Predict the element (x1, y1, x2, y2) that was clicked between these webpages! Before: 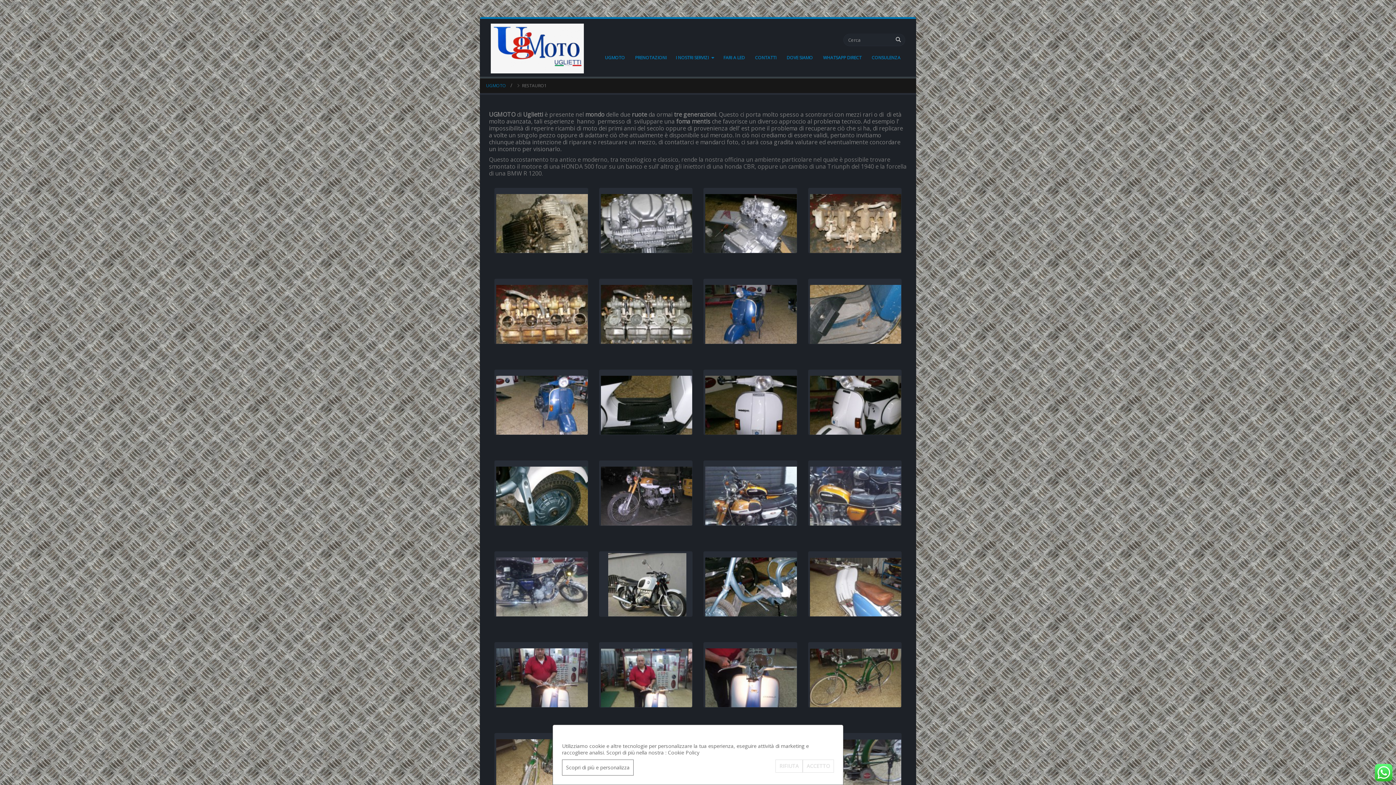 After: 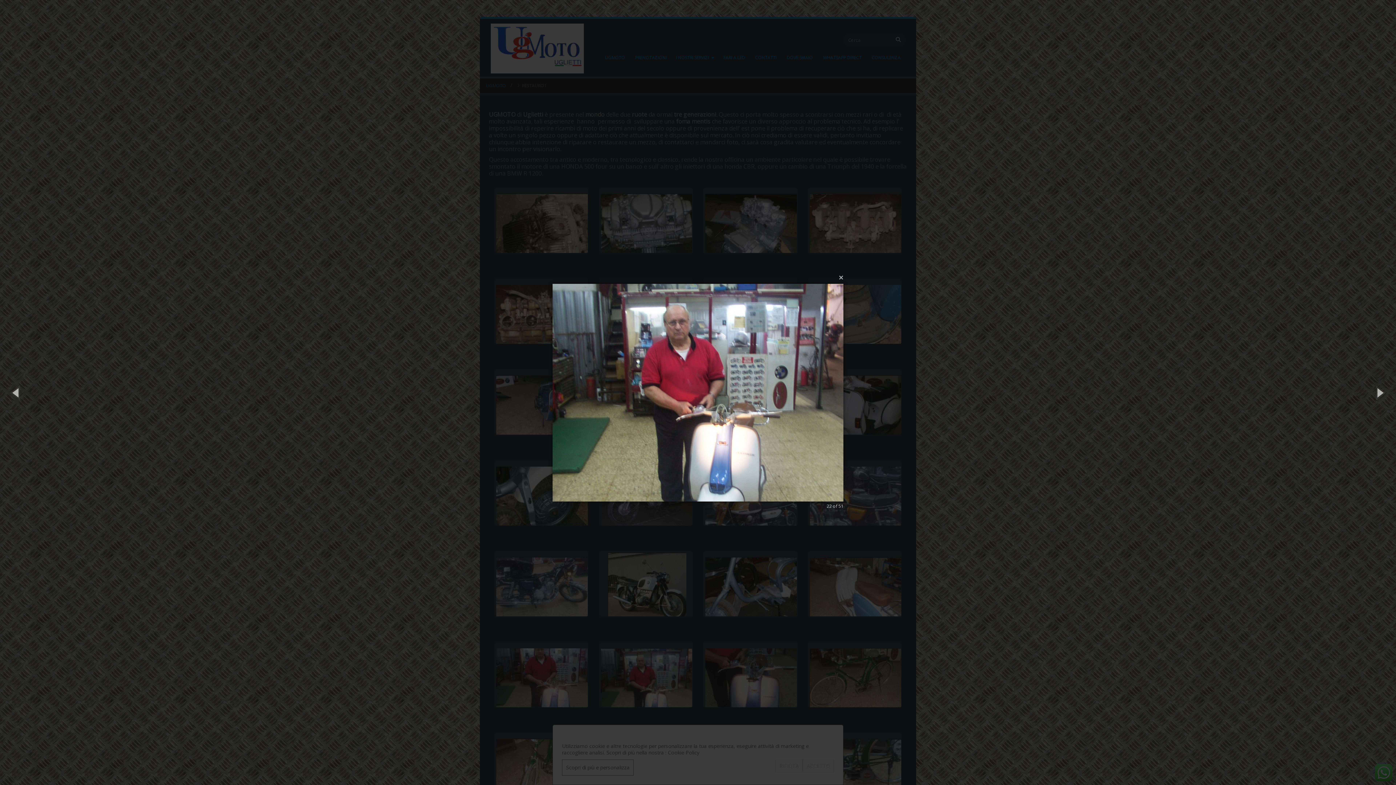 Action: bbox: (599, 642, 692, 708)